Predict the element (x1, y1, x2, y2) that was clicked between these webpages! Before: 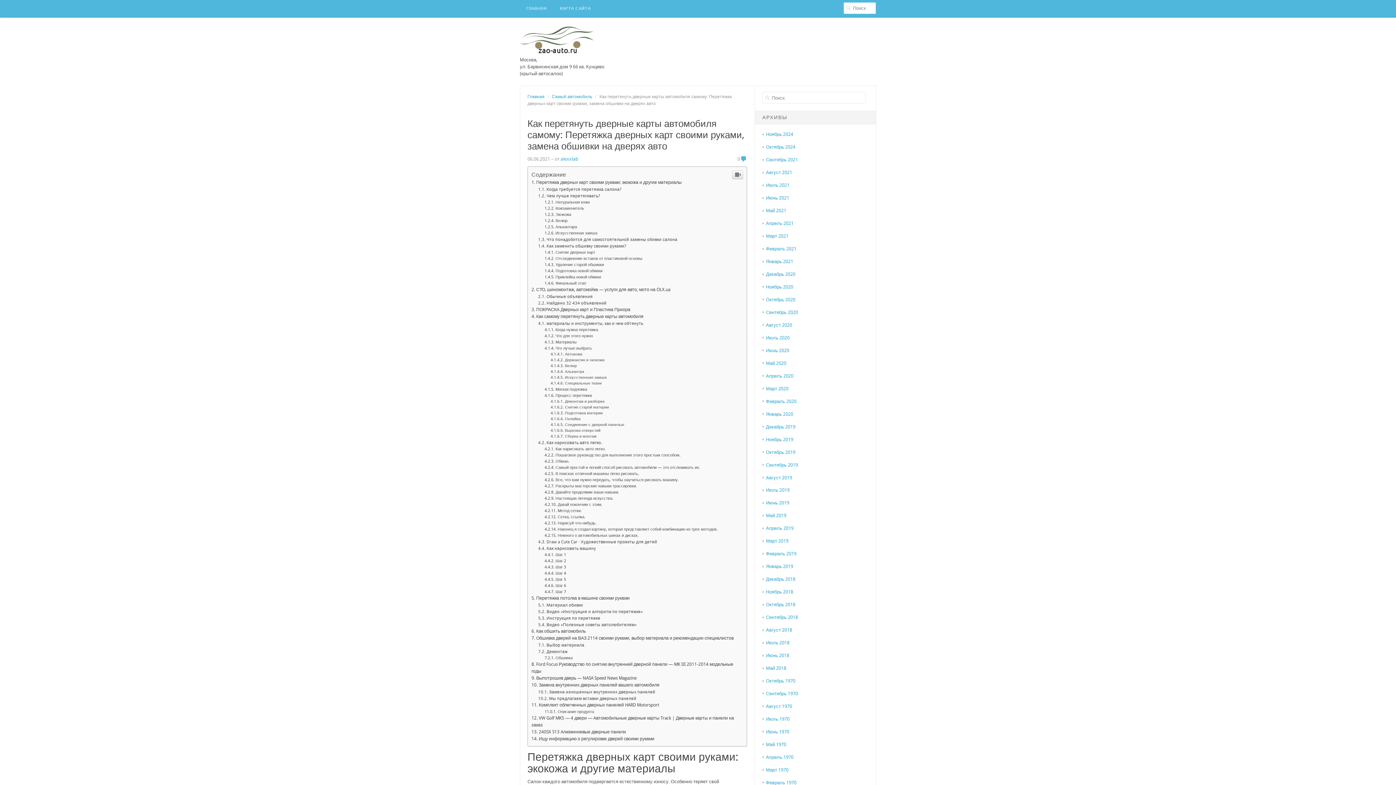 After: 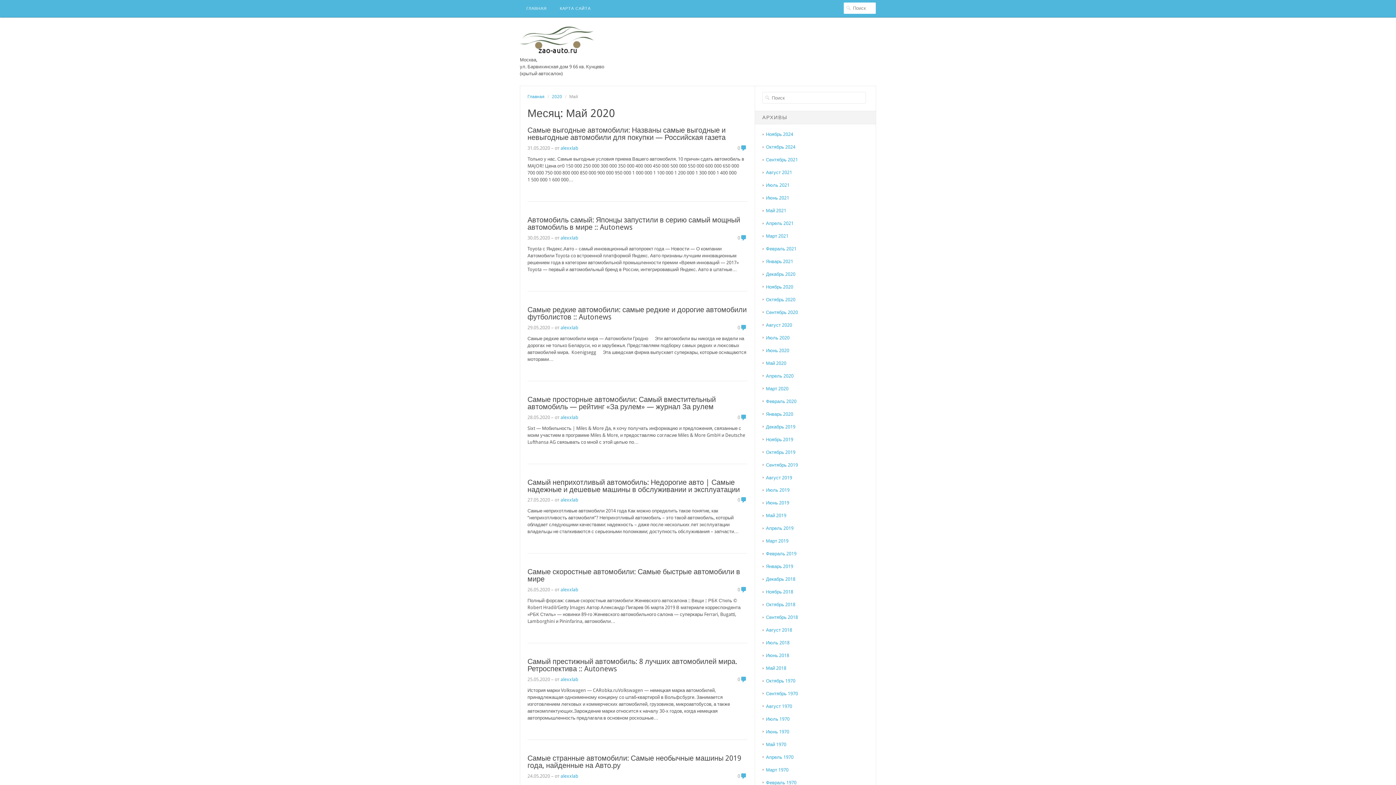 Action: bbox: (766, 464, 786, 469) label: Май 2020